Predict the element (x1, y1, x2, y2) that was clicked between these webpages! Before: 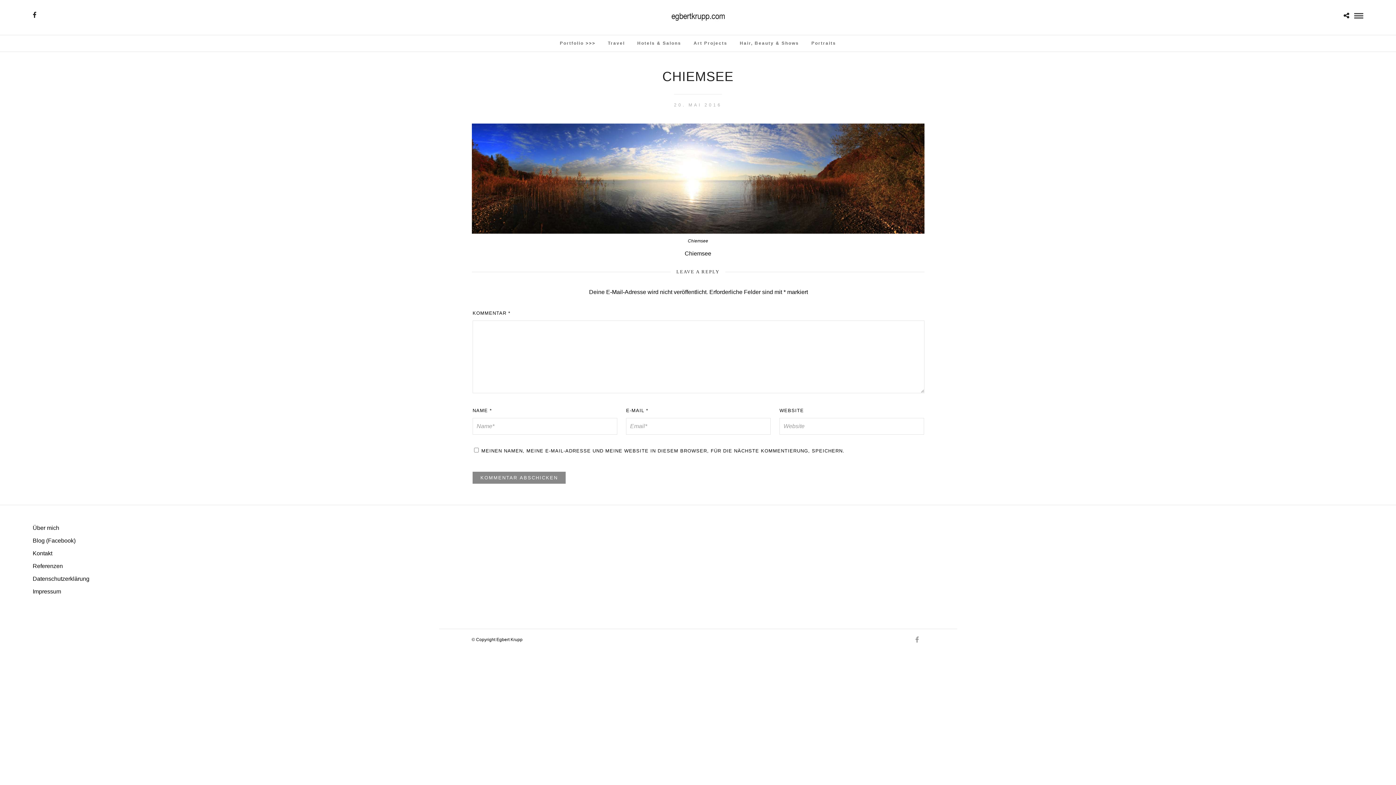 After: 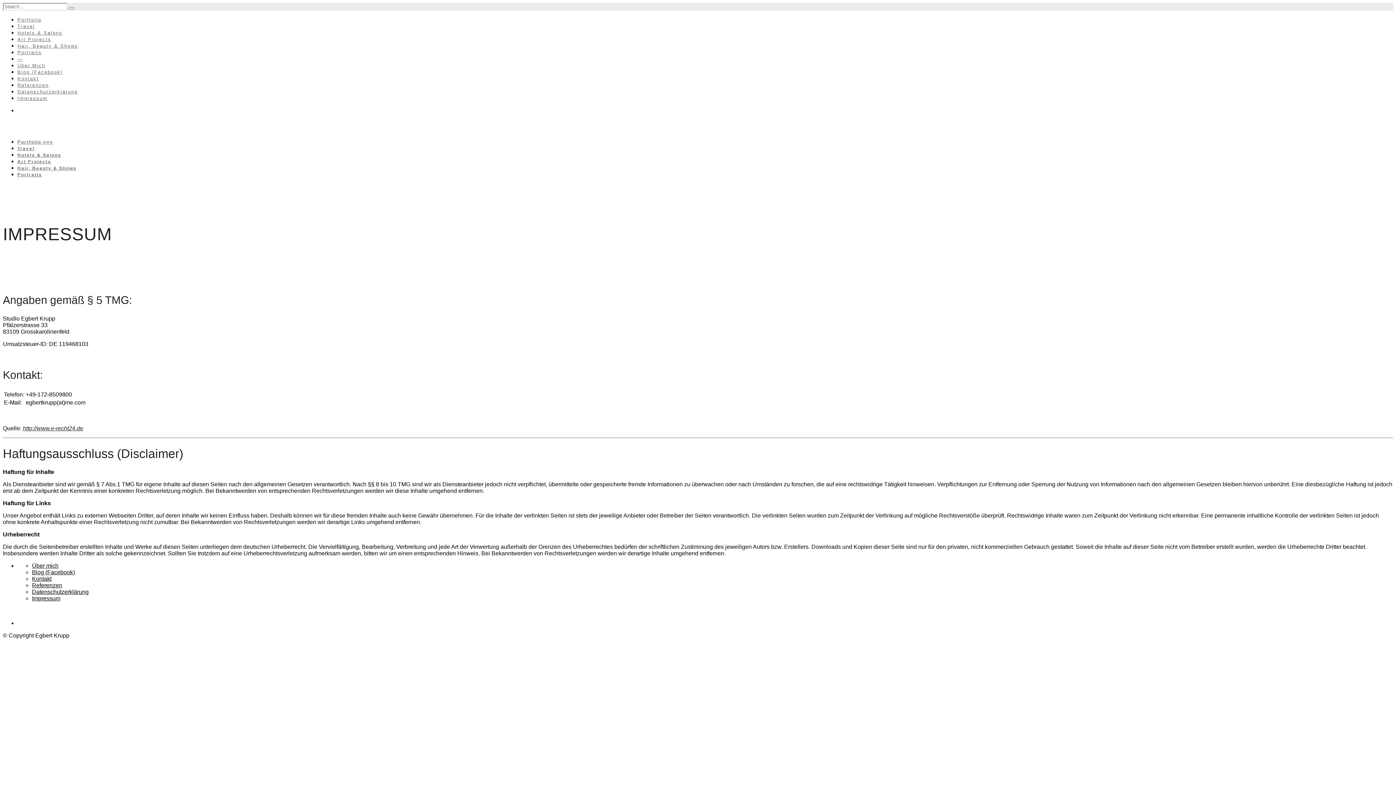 Action: bbox: (32, 588, 61, 594) label: Impressum